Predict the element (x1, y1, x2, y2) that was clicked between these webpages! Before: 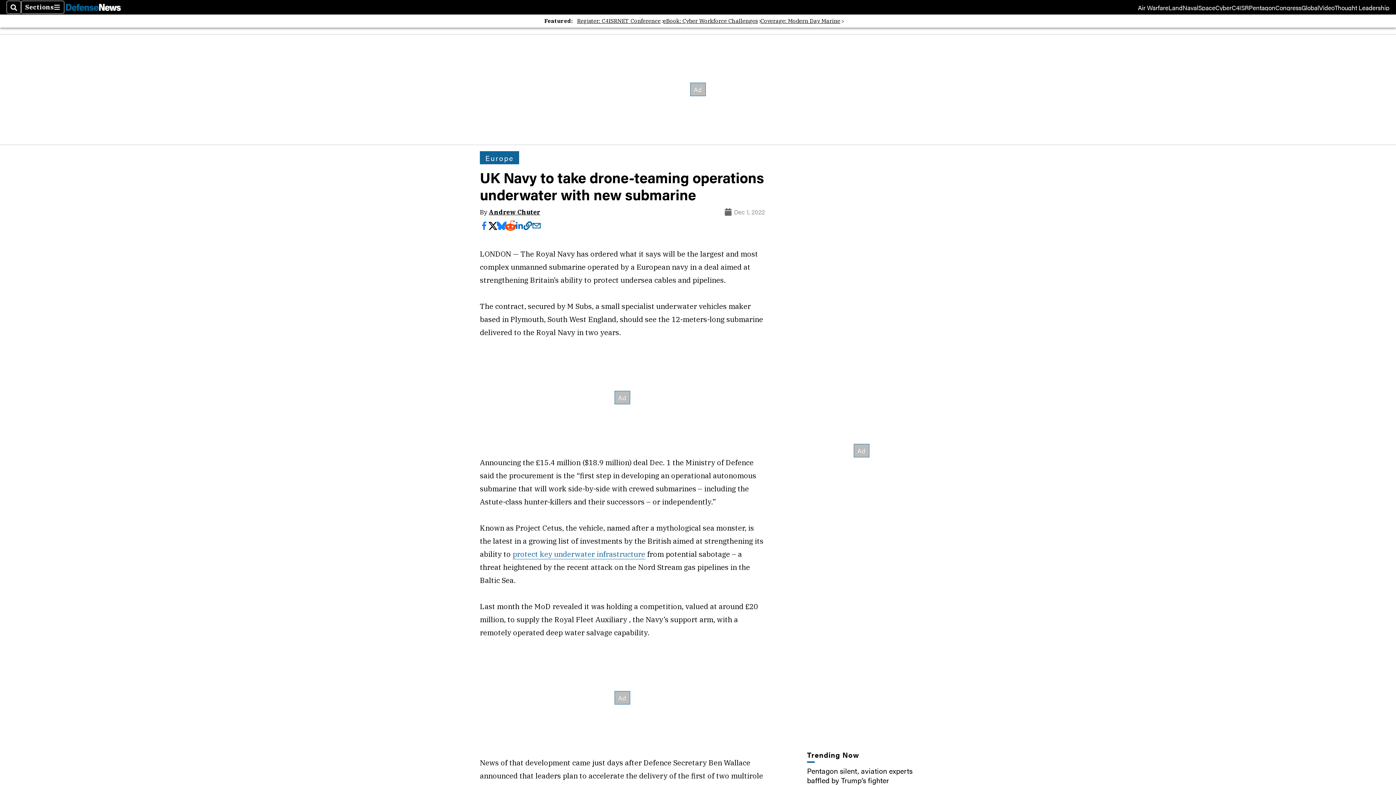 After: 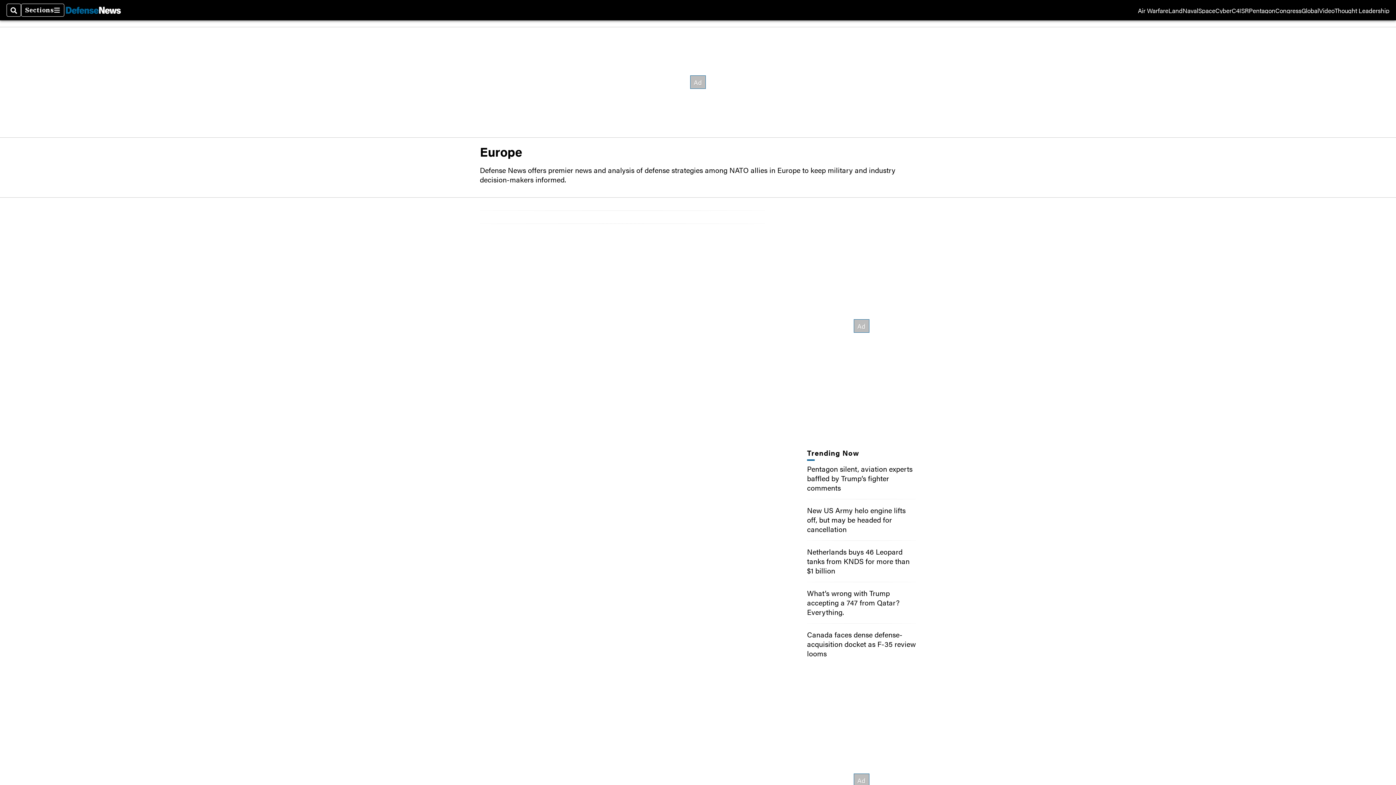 Action: bbox: (485, 152, 513, 163) label: Europe